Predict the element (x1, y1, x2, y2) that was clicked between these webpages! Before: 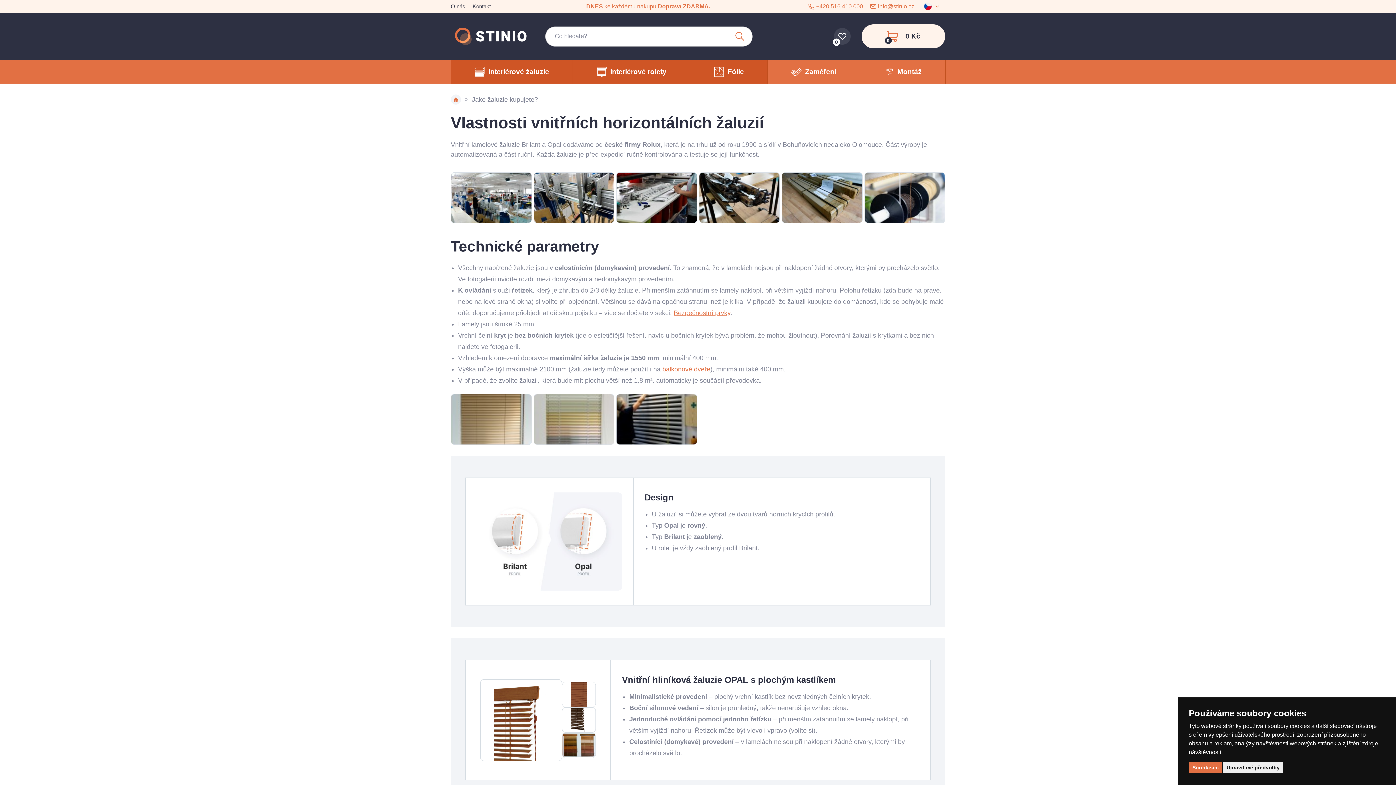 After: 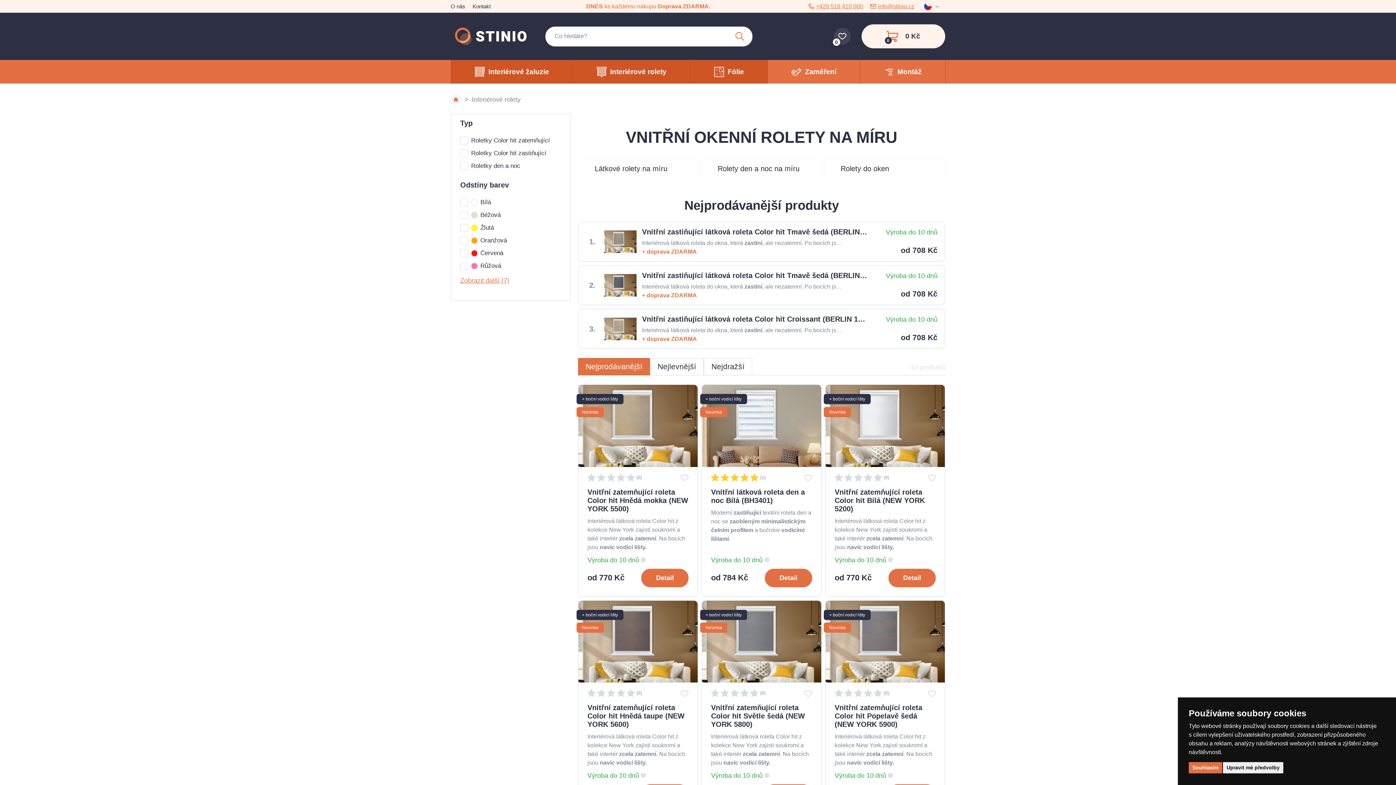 Action: bbox: (573, 60, 690, 83) label: Interiérové rolety